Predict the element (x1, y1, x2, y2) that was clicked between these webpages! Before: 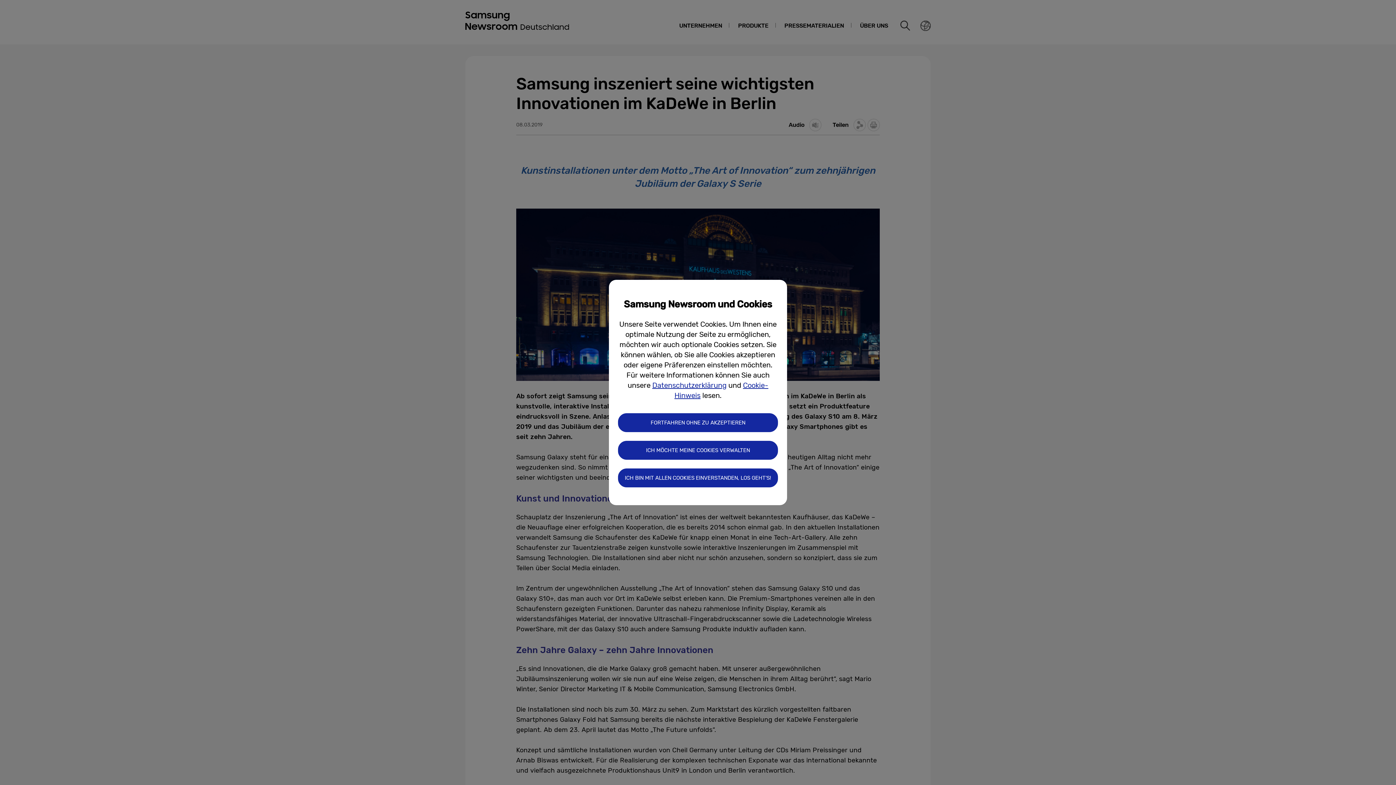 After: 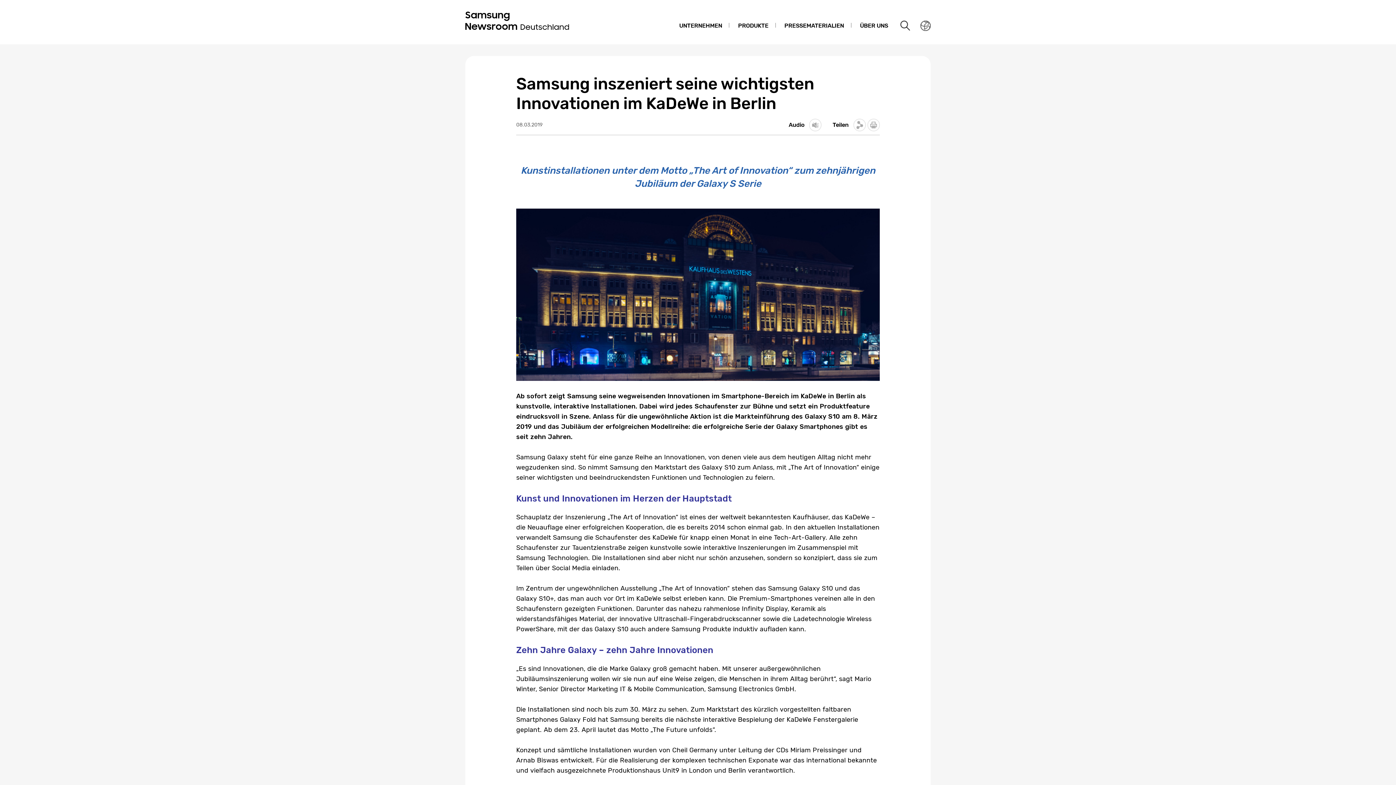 Action: label: ICH BIN MIT ALLEN COOKIES EINVERSTANDEN, LOS GEHT'S! bbox: (618, 468, 778, 487)